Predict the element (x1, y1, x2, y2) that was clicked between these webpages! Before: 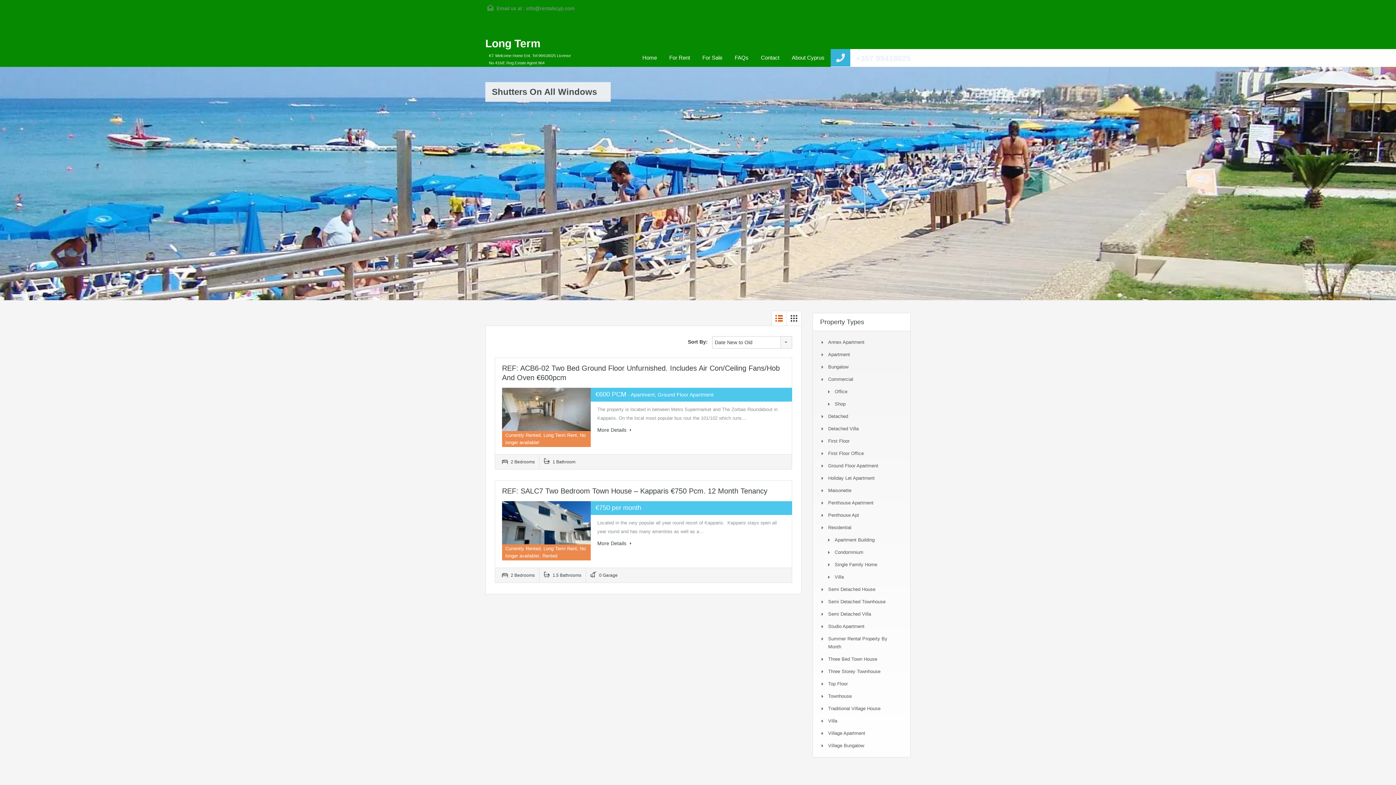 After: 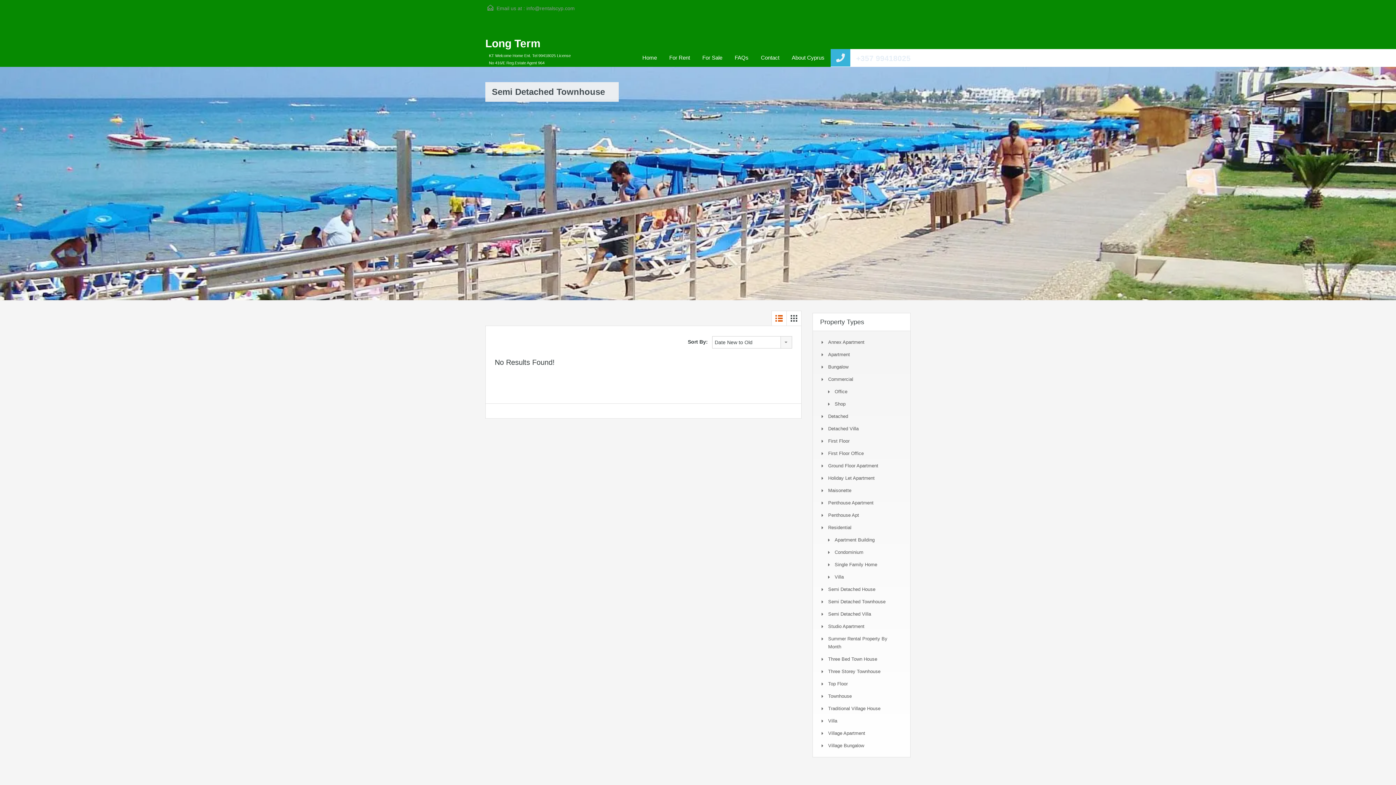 Action: label: Semi Detached Townhouse bbox: (828, 599, 885, 604)